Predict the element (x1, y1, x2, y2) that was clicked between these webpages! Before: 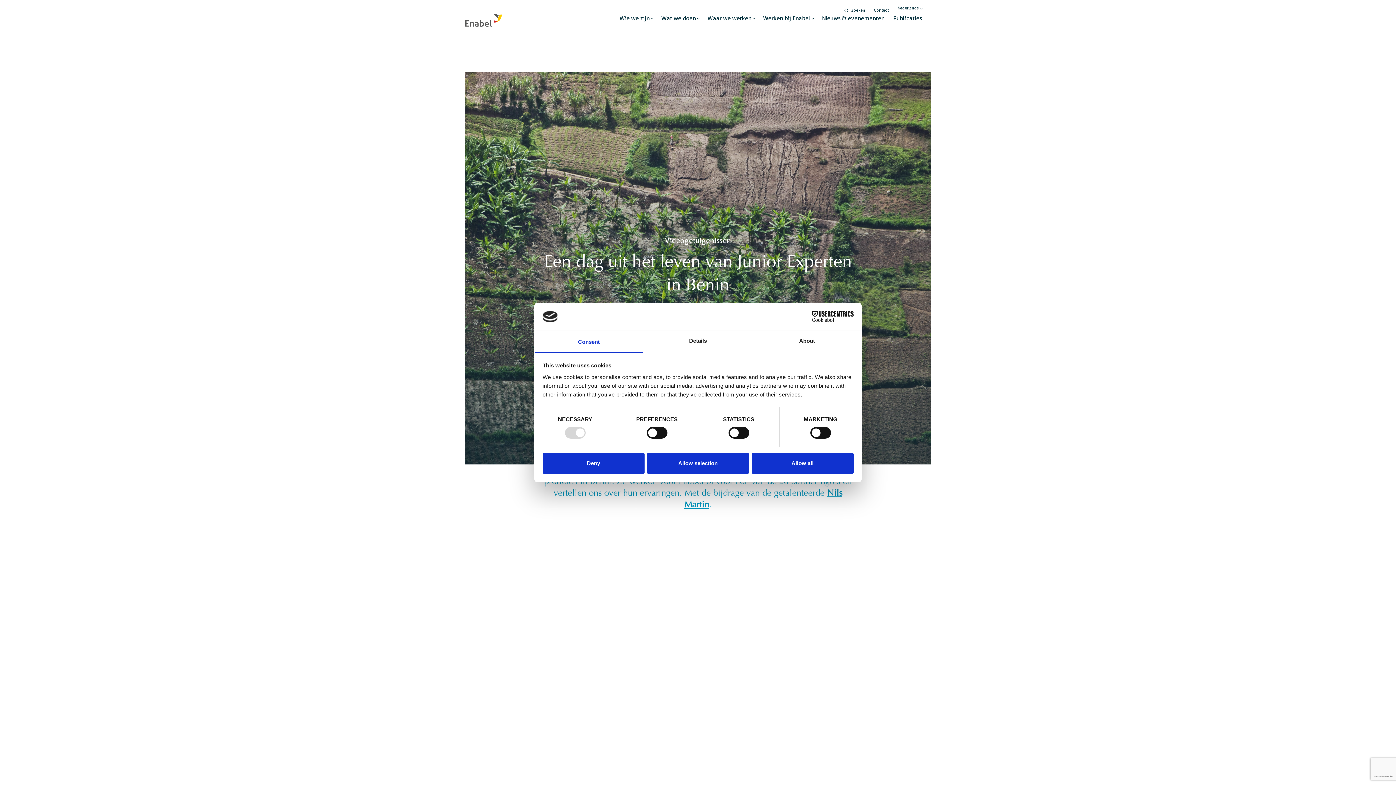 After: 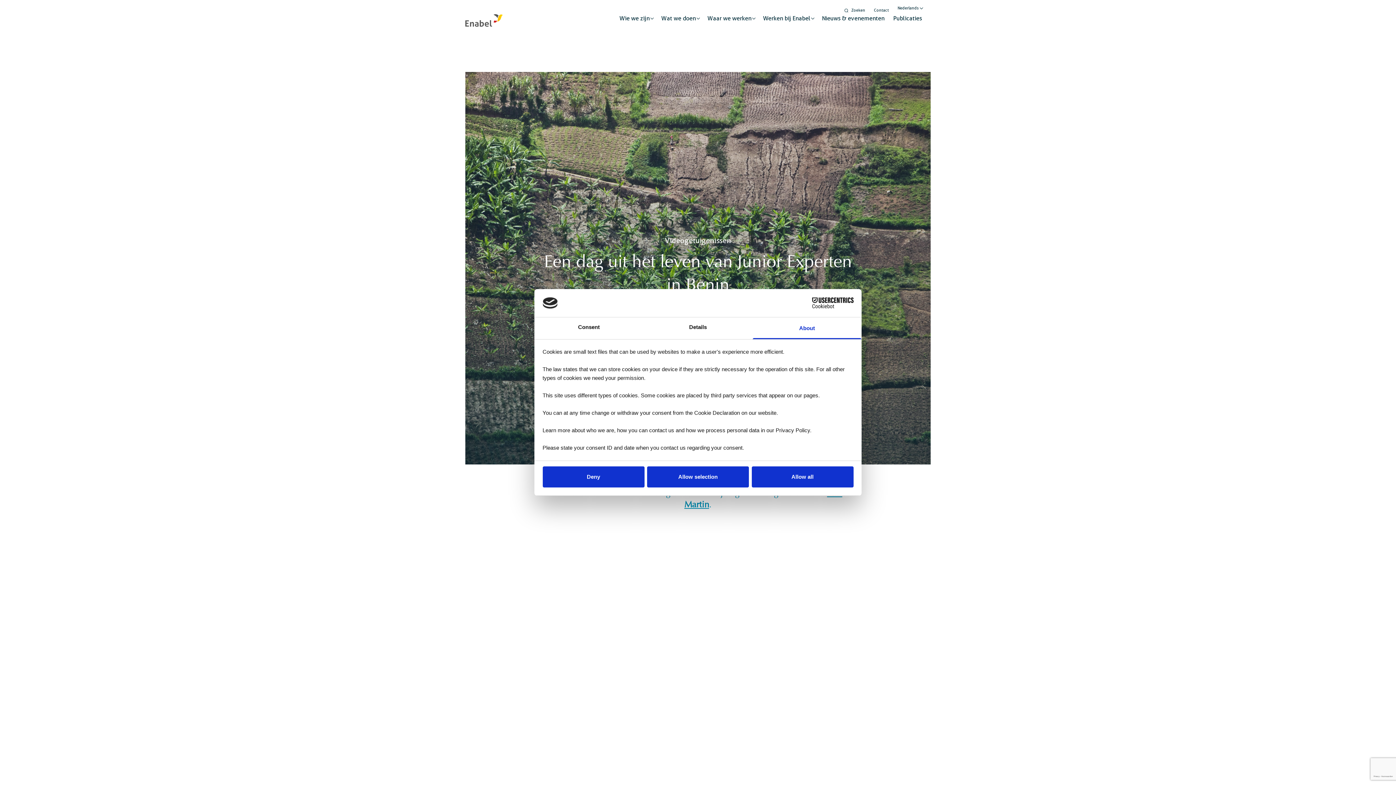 Action: bbox: (752, 331, 861, 353) label: About